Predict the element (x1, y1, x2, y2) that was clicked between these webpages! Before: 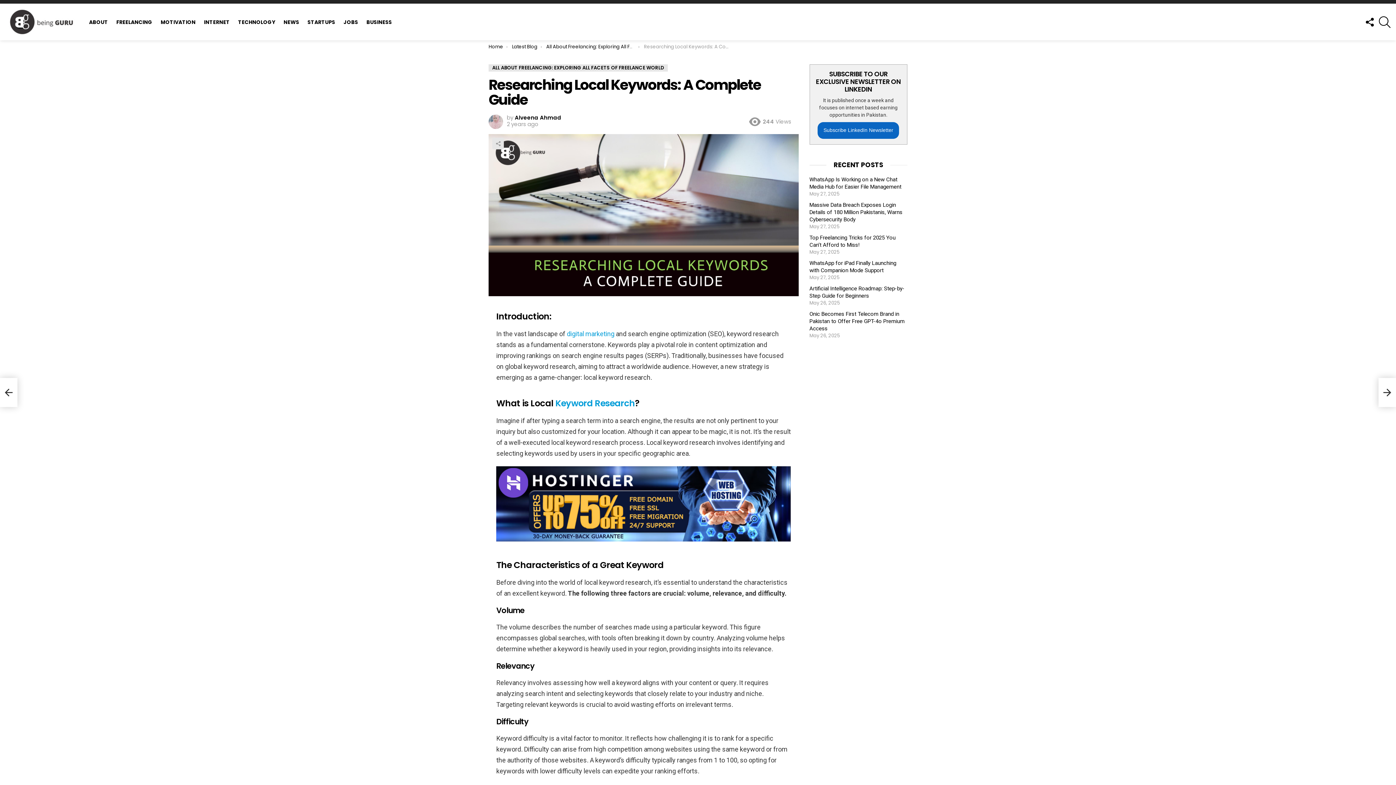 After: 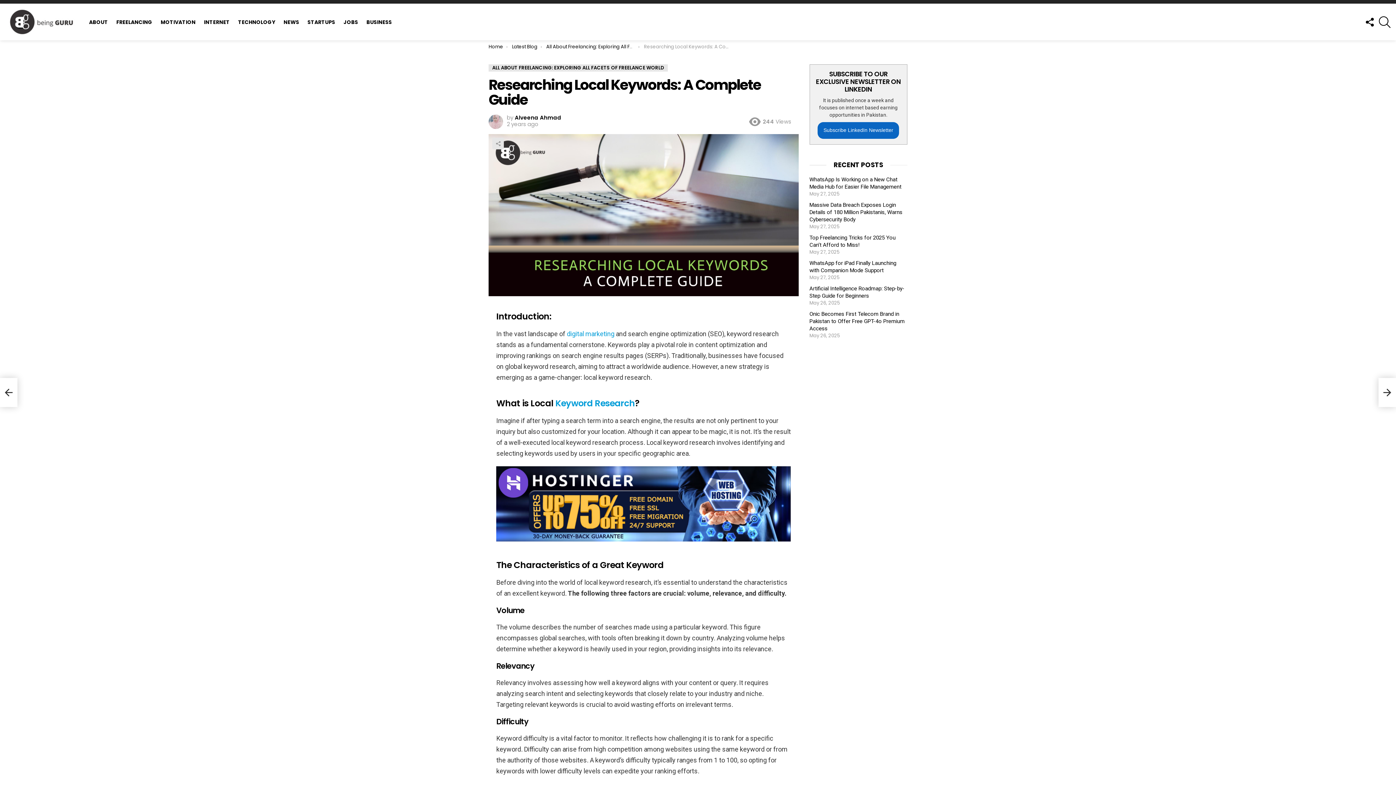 Action: label: Subscribe LinkedIn Newsletter bbox: (817, 122, 899, 138)